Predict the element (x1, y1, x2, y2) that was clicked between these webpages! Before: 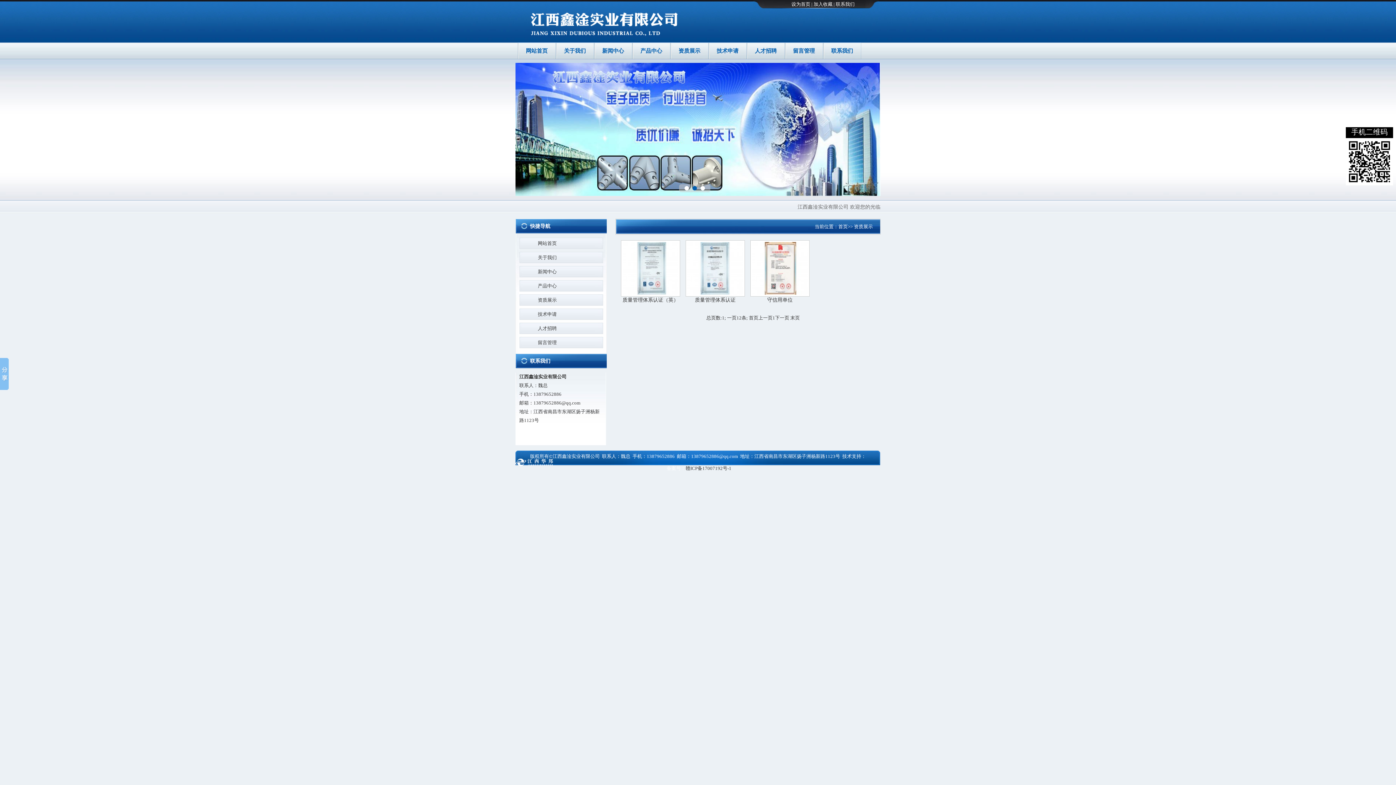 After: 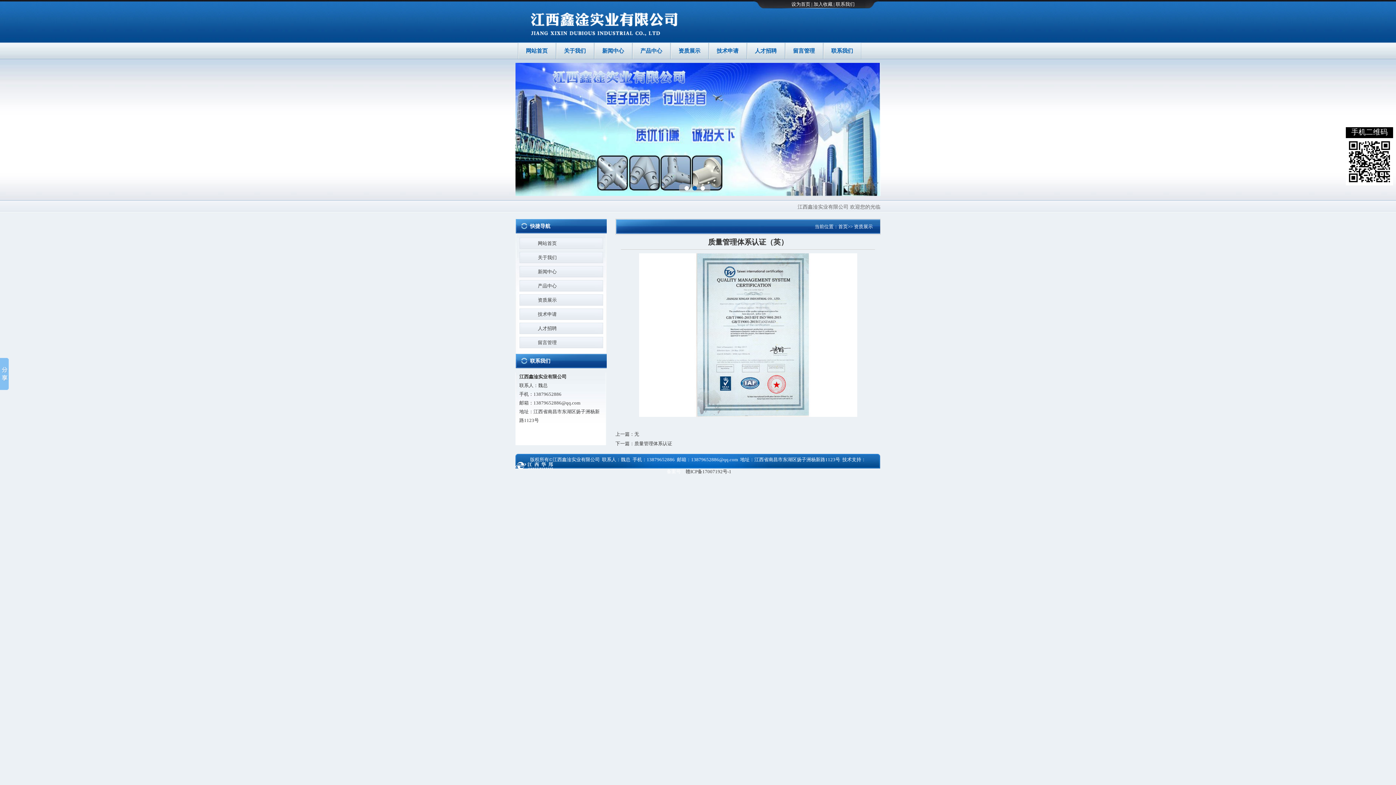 Action: label: 质量管理体系认证（英） bbox: (621, 240, 680, 296)